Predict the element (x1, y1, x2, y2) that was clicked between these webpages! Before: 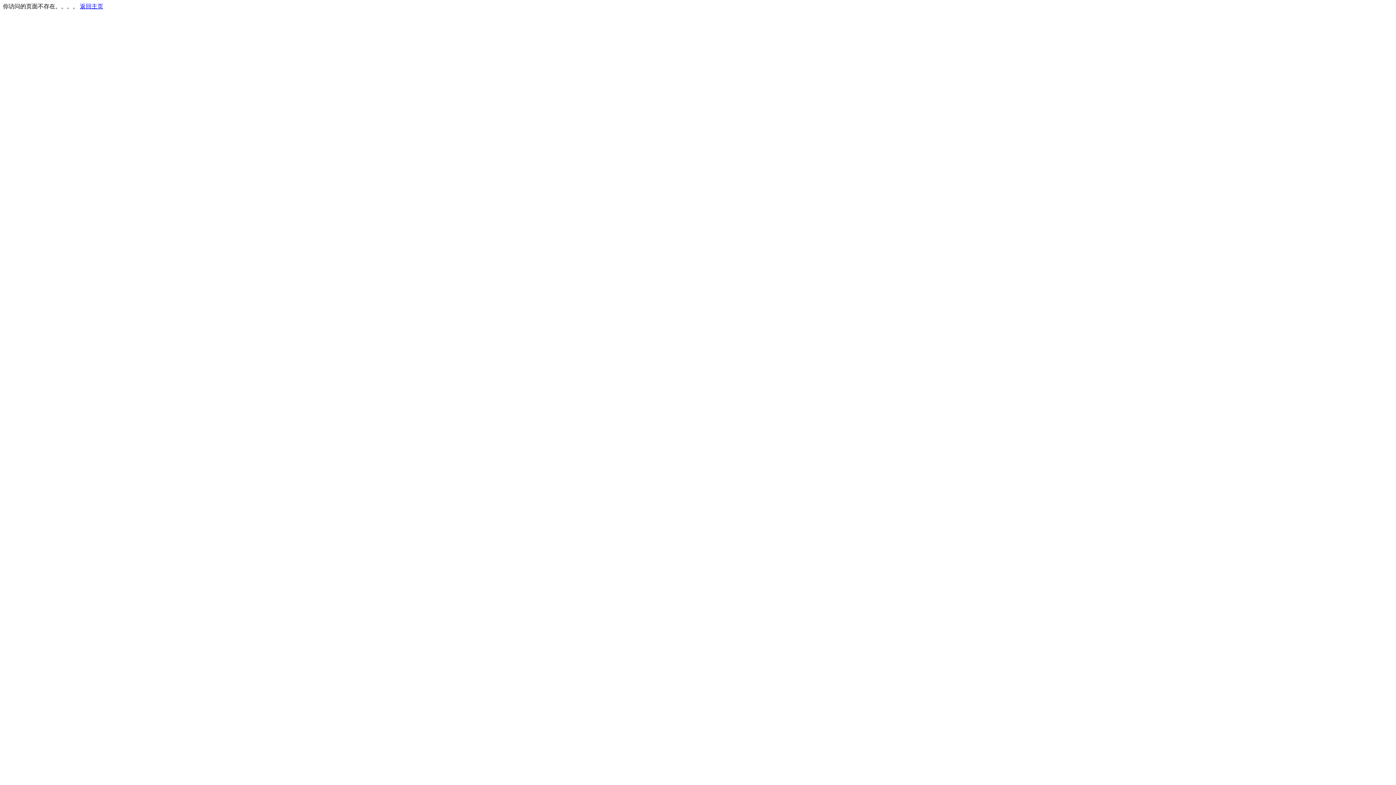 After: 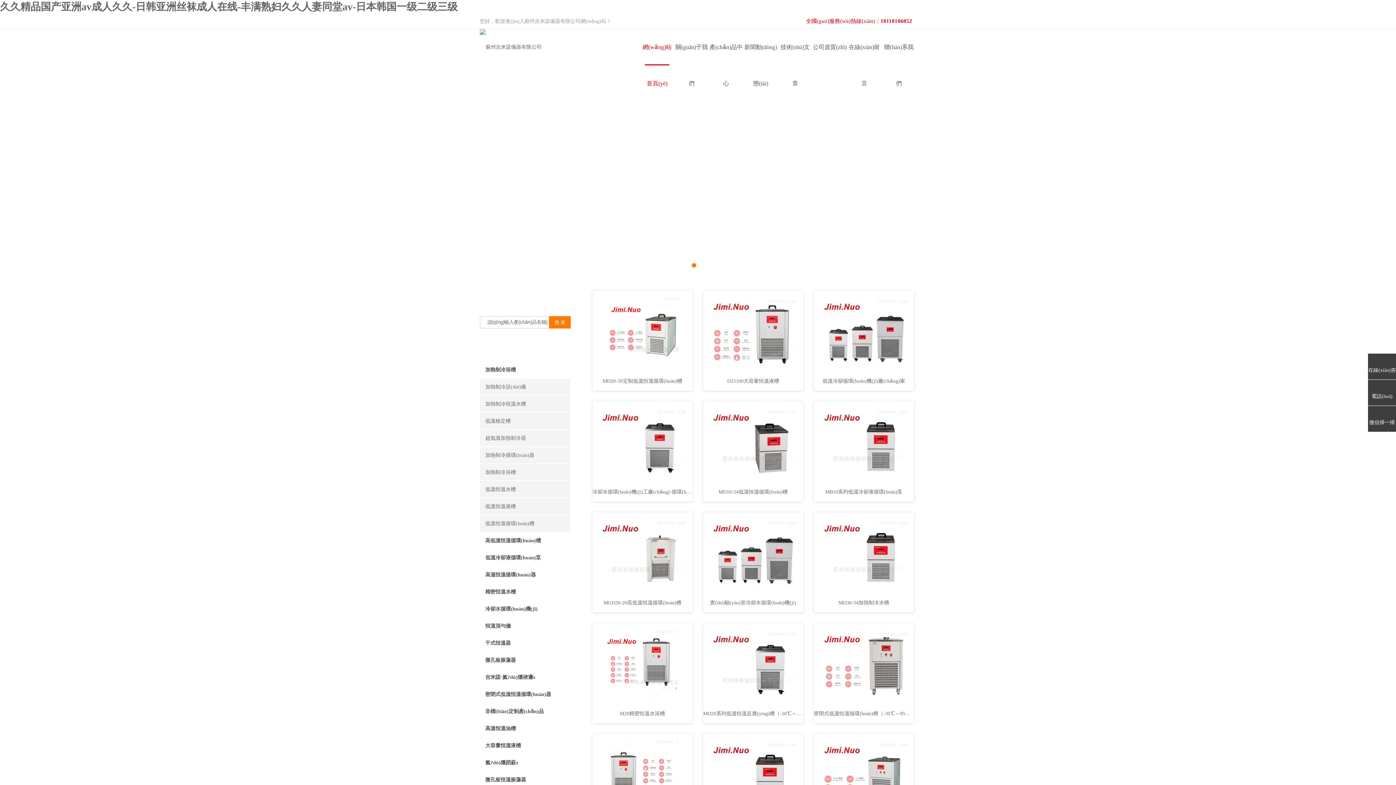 Action: bbox: (80, 3, 103, 9) label: 返回主页